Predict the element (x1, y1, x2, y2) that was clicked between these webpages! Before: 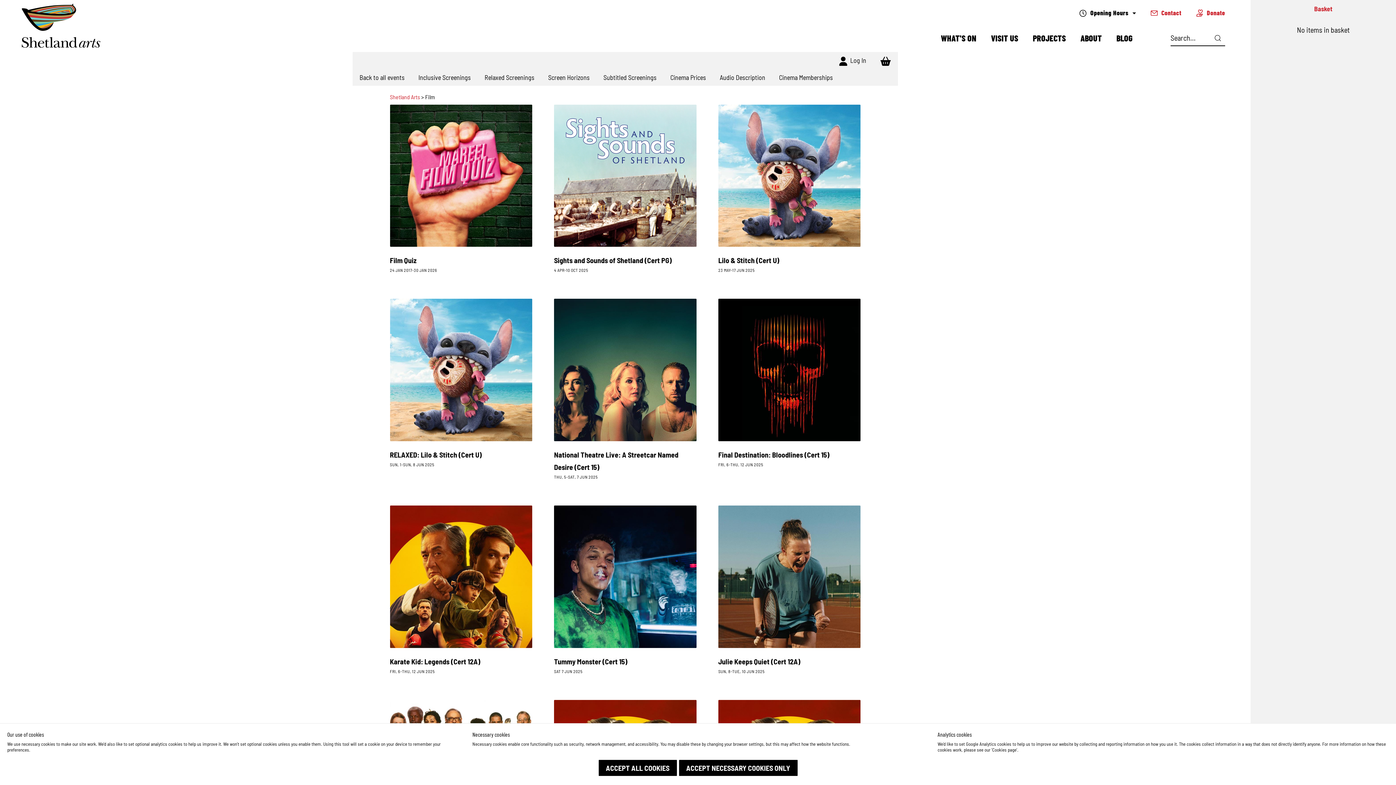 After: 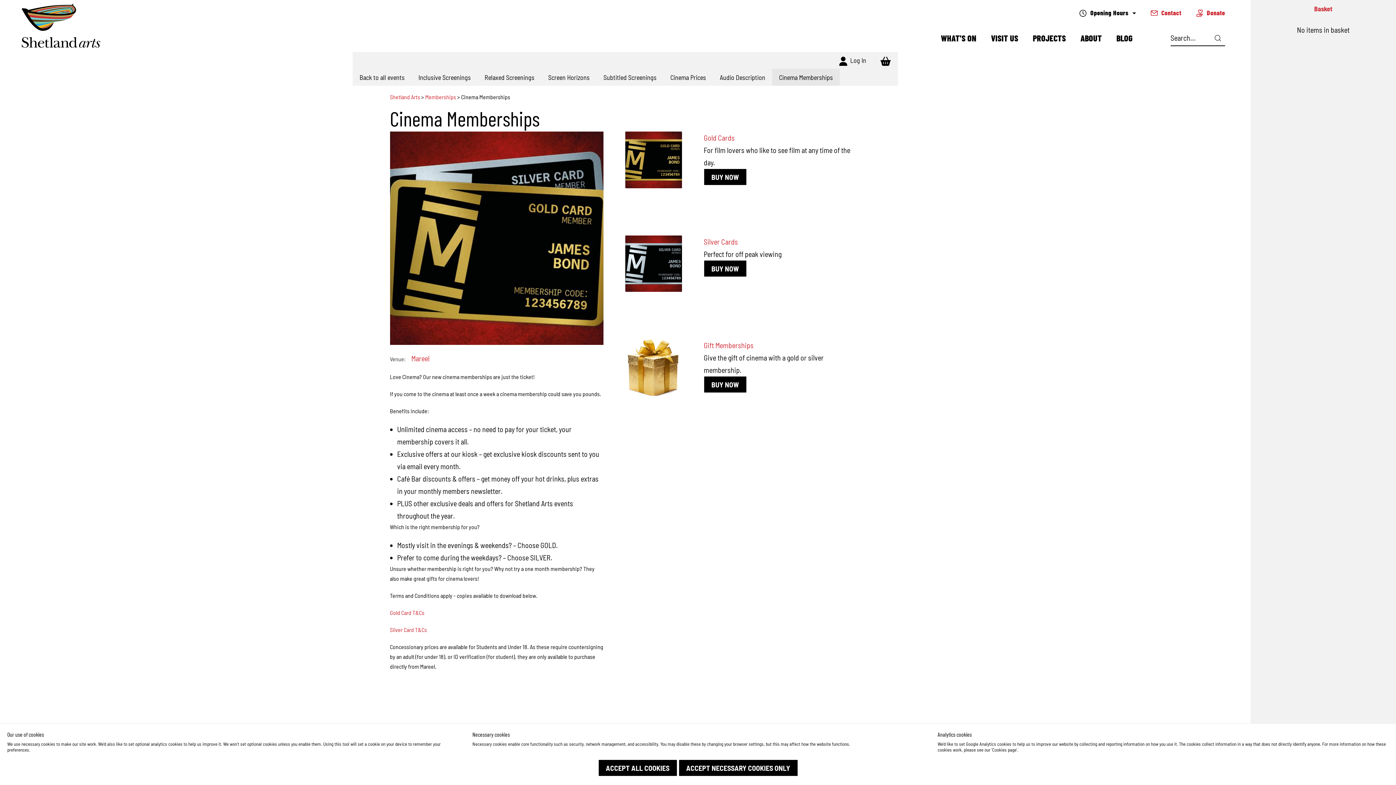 Action: bbox: (772, 68, 840, 85) label: Cinema Memberships